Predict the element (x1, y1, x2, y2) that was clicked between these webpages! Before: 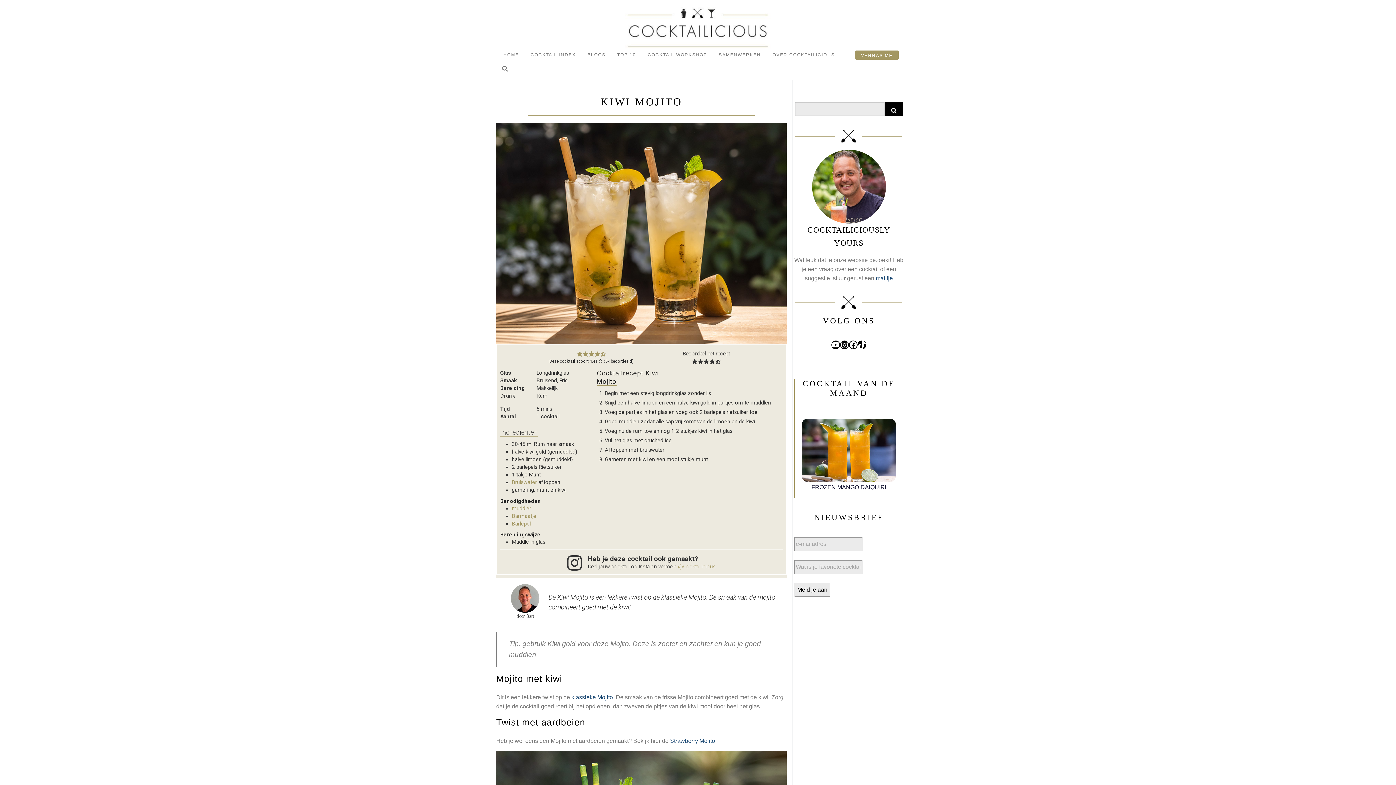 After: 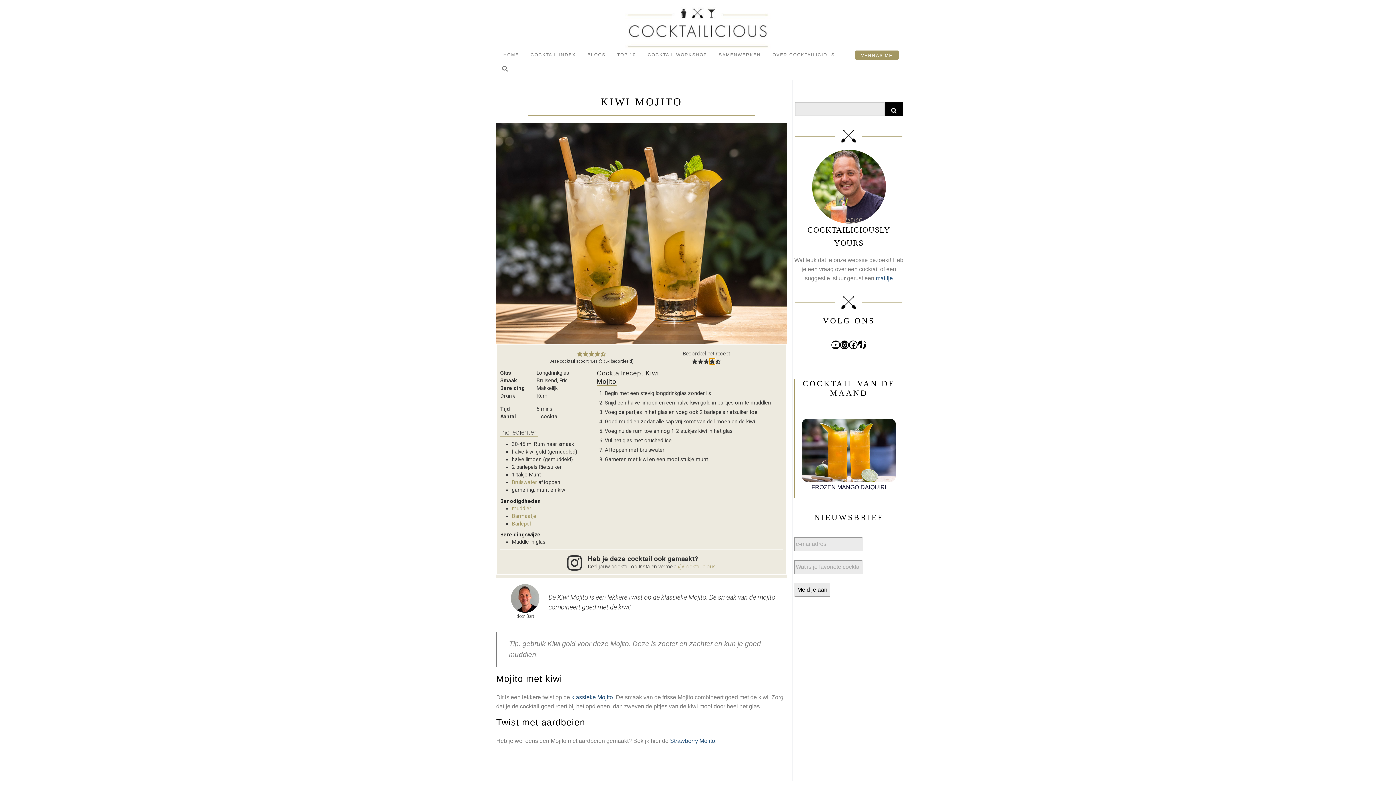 Action: label: Rate this recipe 4 out of 5 stars bbox: (709, 358, 715, 364)